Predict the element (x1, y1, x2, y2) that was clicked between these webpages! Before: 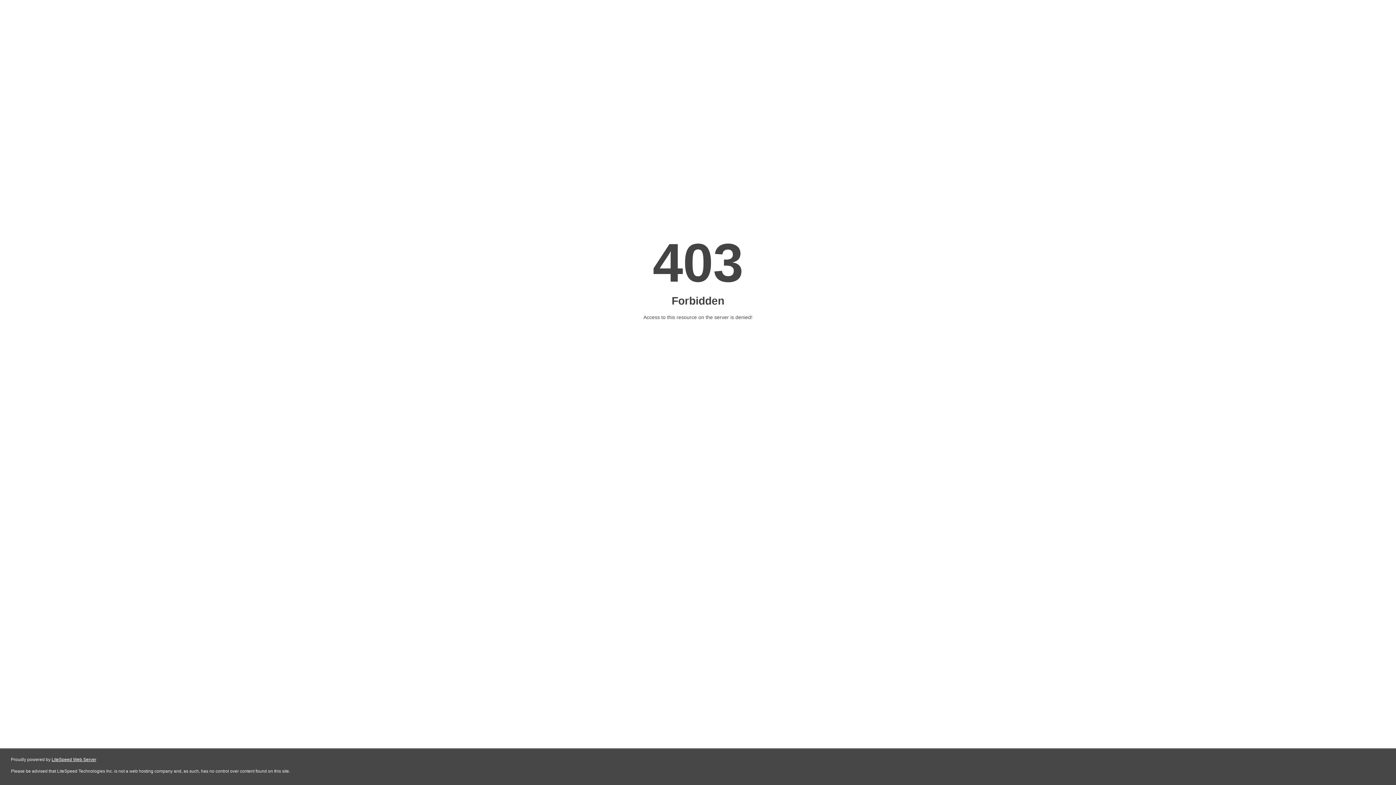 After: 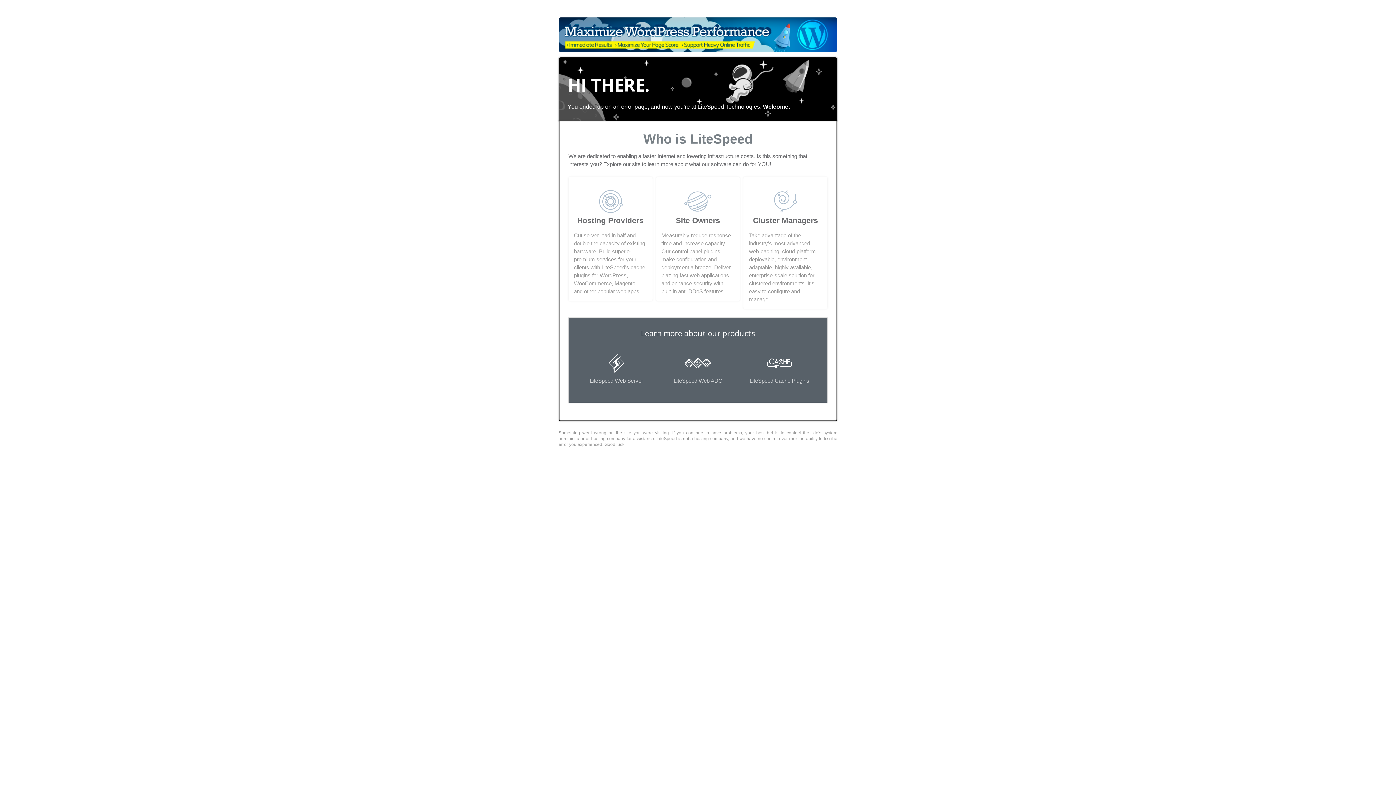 Action: label: LiteSpeed Web Server bbox: (51, 757, 96, 762)